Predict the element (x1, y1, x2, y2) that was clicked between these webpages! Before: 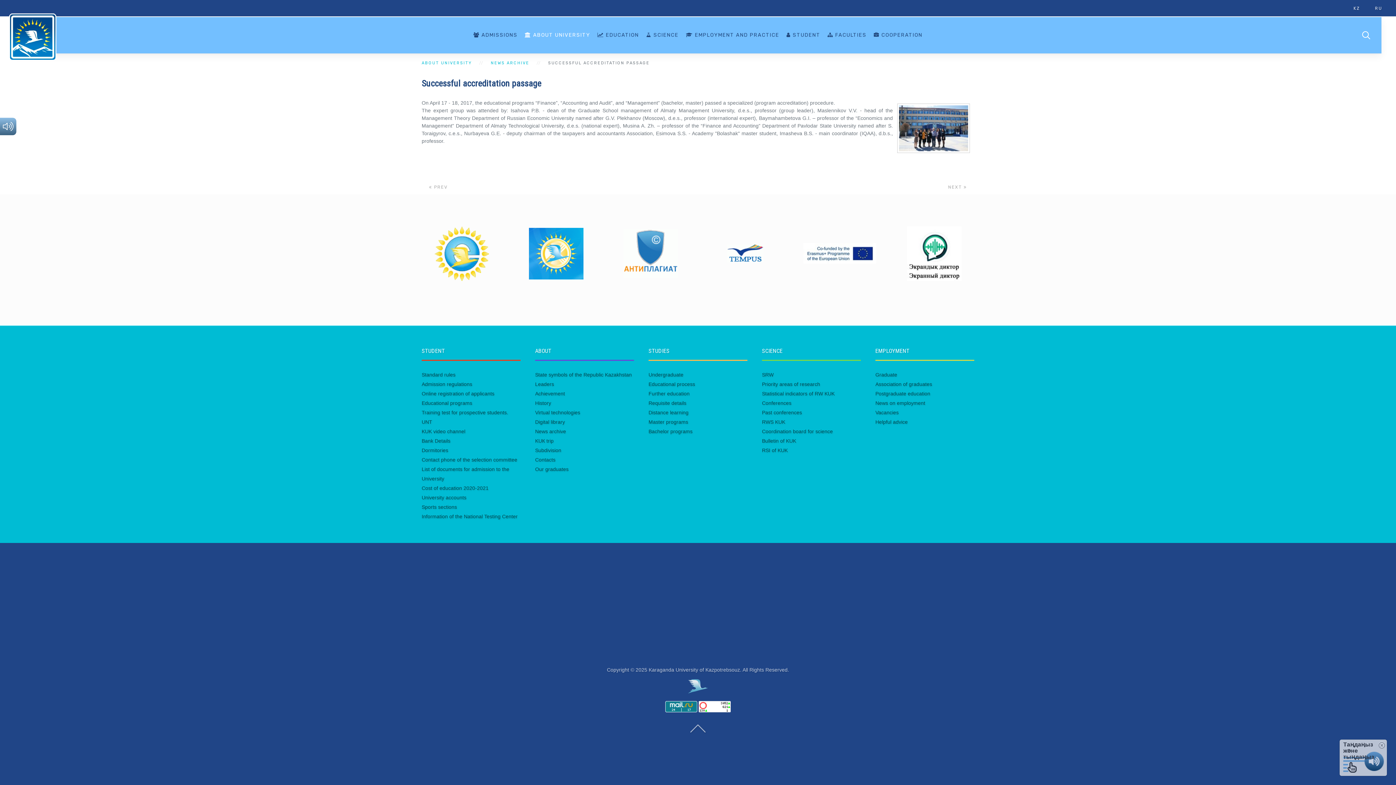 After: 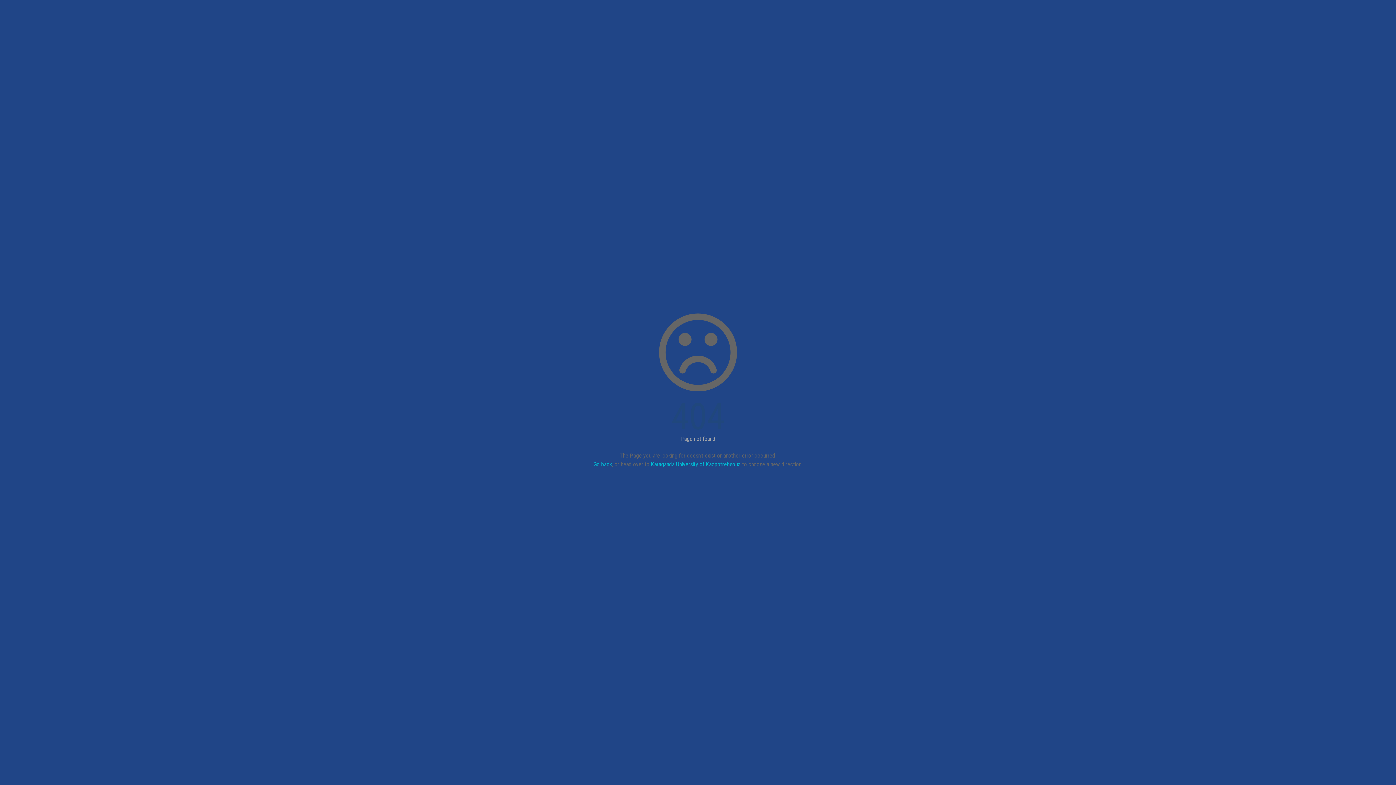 Action: label: Helpful advice bbox: (875, 419, 908, 425)